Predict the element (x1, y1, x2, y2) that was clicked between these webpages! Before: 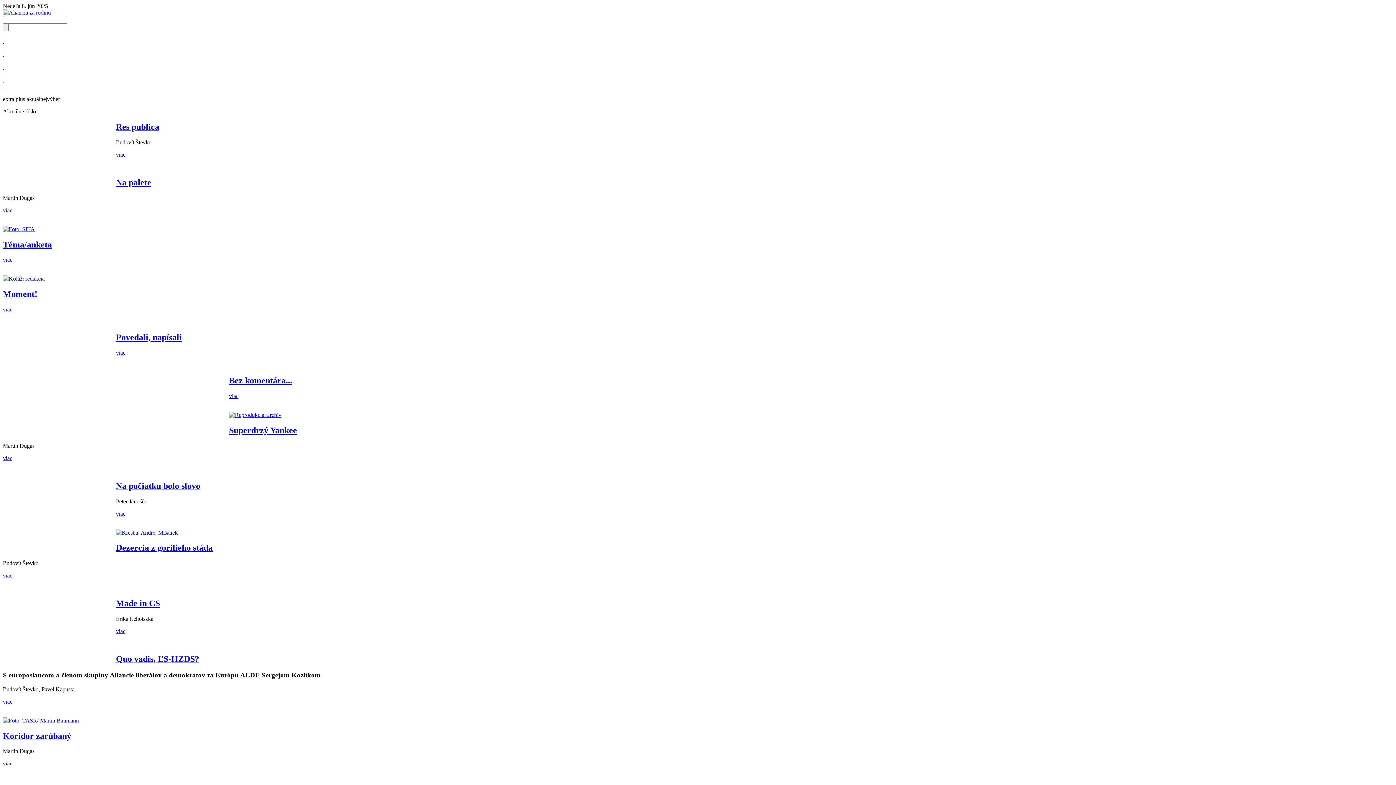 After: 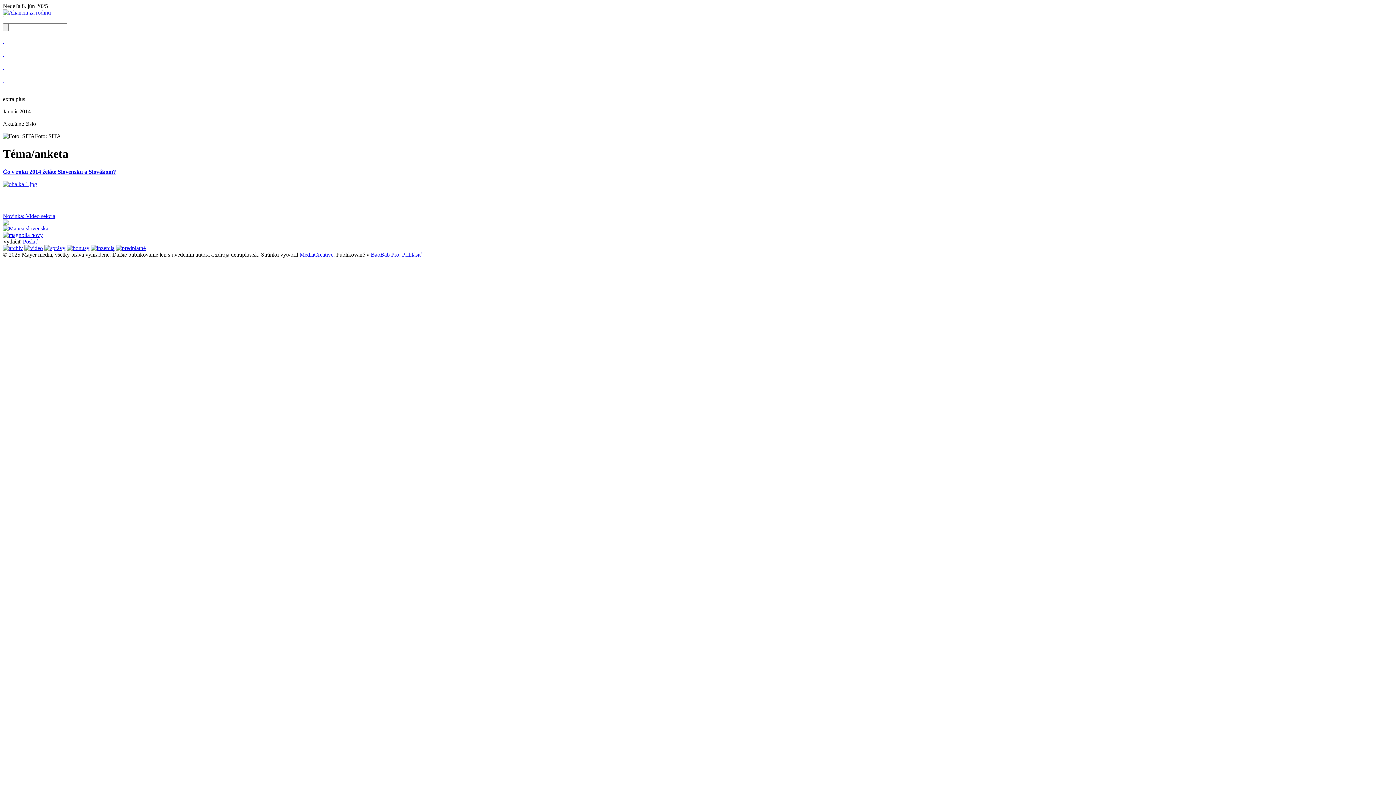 Action: bbox: (2, 239, 52, 249) label: Téma/anketa